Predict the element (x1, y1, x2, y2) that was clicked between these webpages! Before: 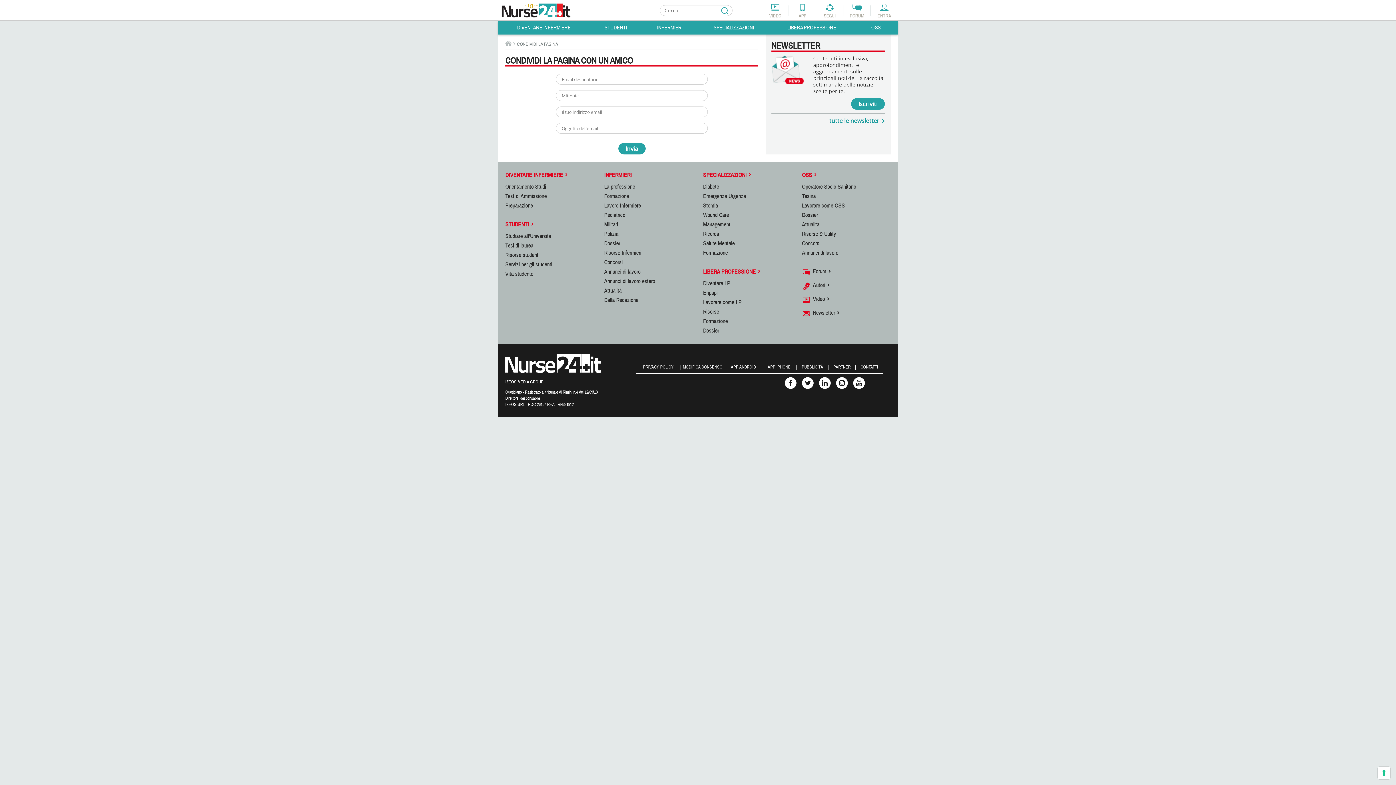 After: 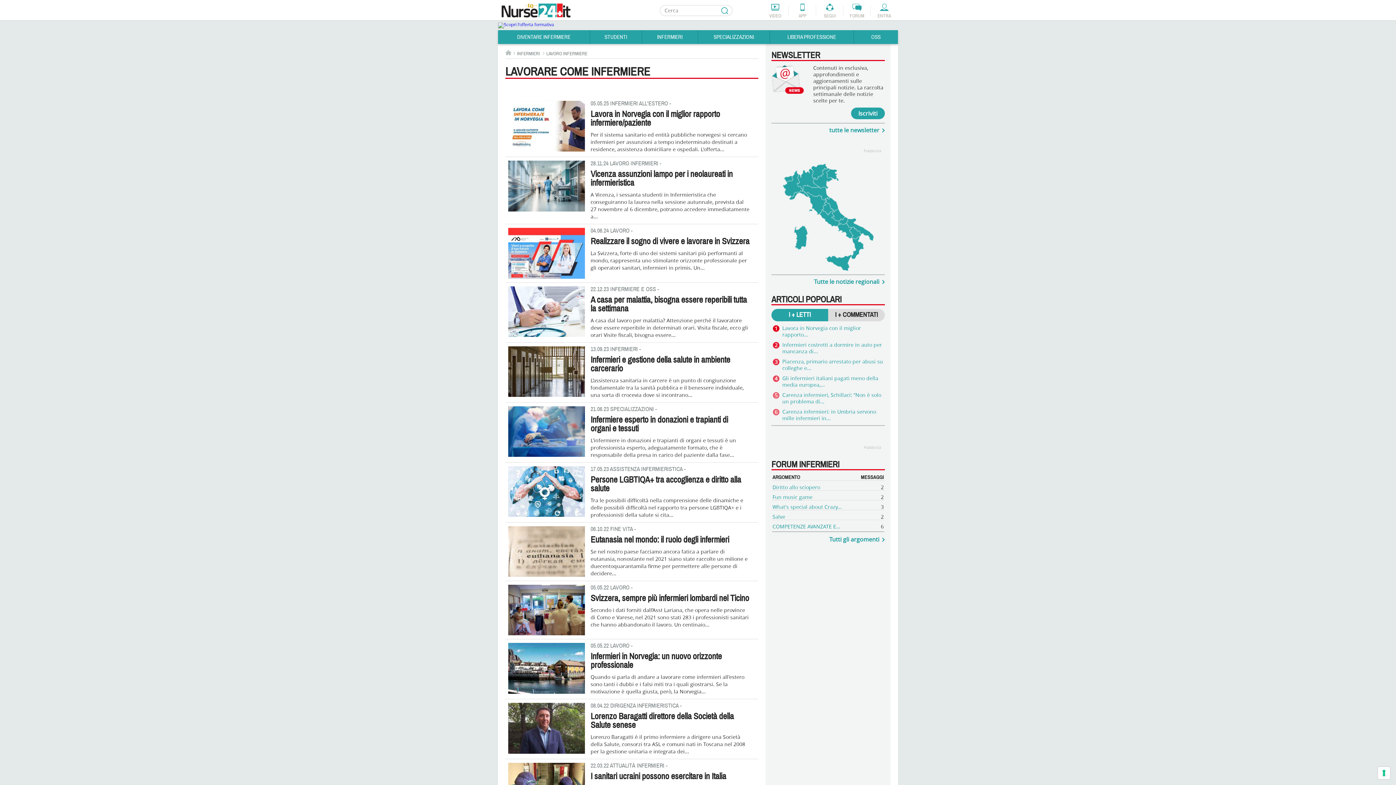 Action: label: Lavoro Infermiere bbox: (604, 202, 641, 209)